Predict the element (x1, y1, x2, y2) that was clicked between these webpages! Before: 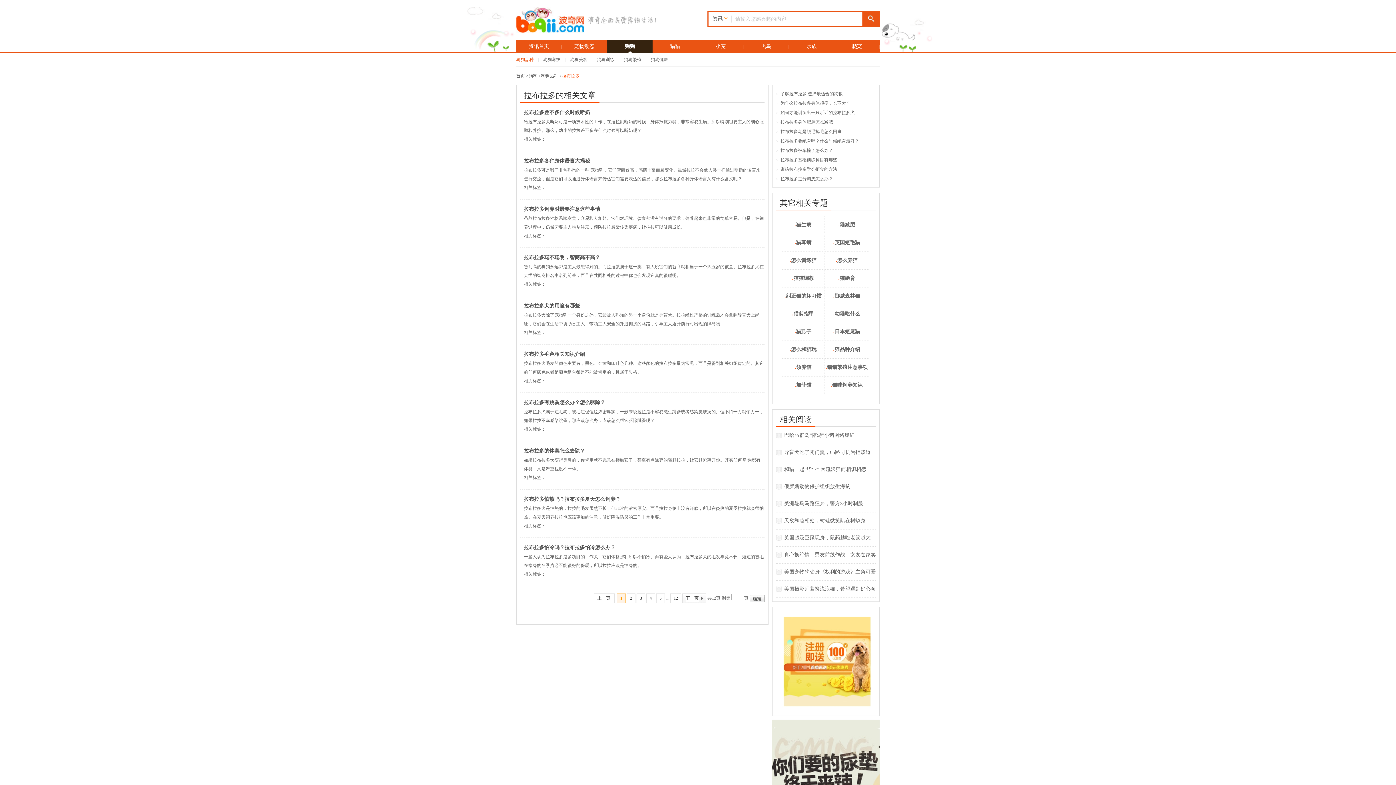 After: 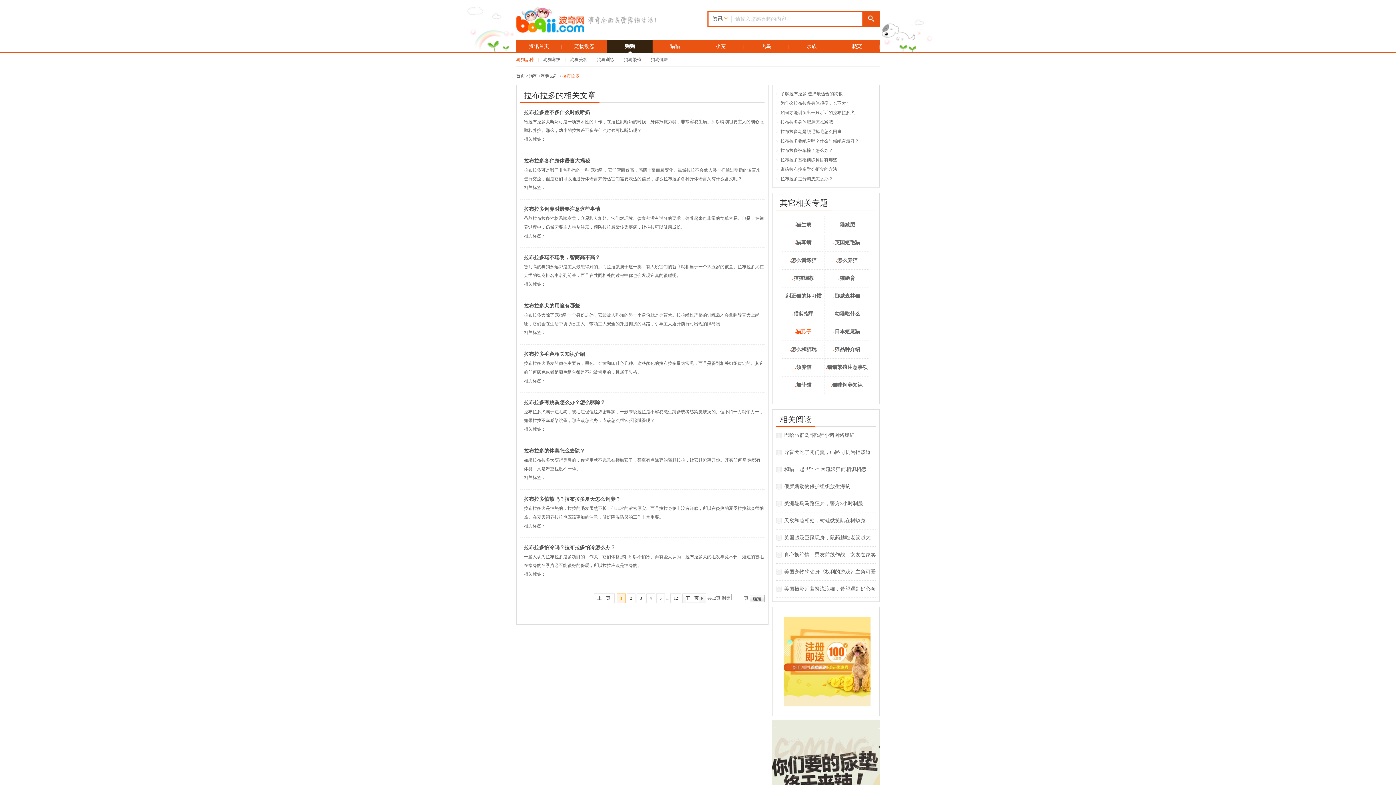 Action: bbox: (781, 323, 825, 341) label: .猫虱子